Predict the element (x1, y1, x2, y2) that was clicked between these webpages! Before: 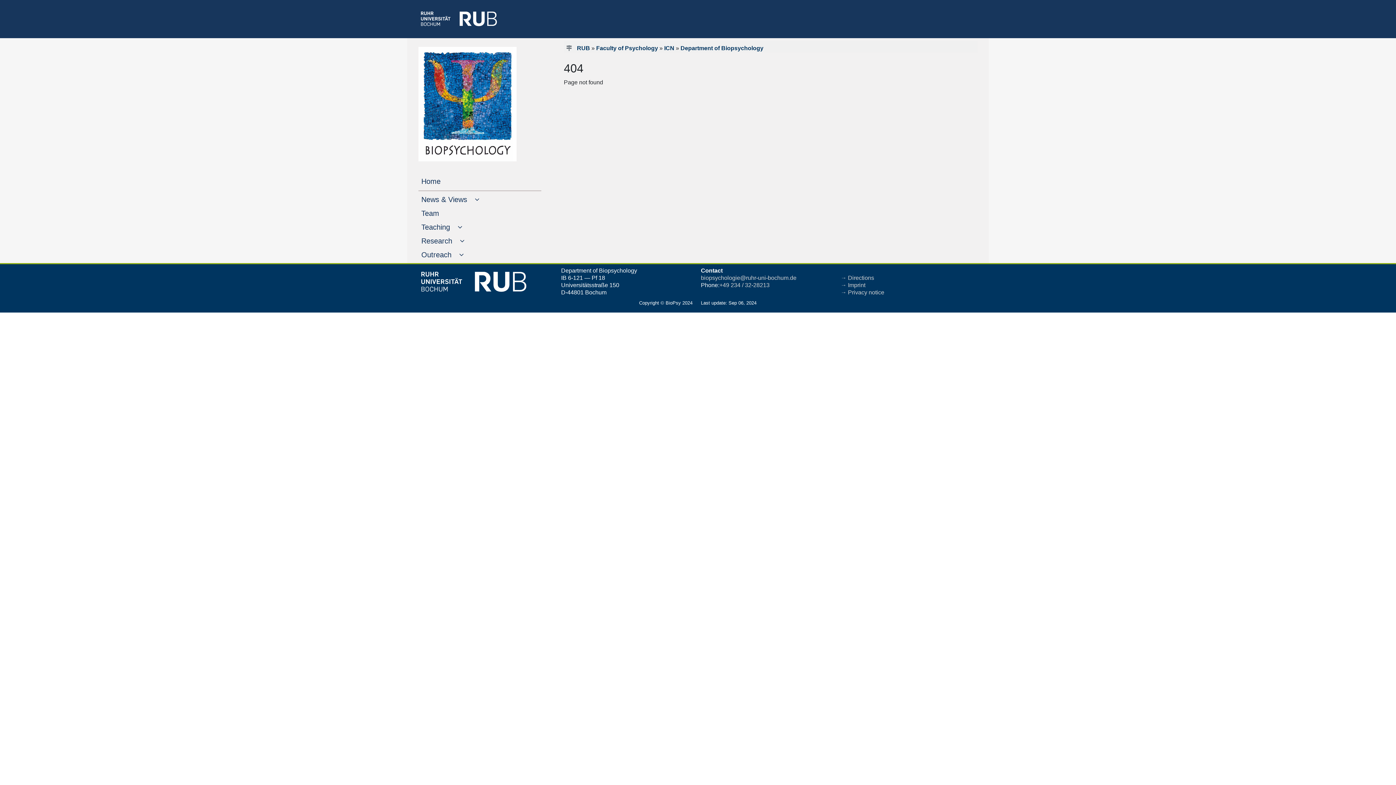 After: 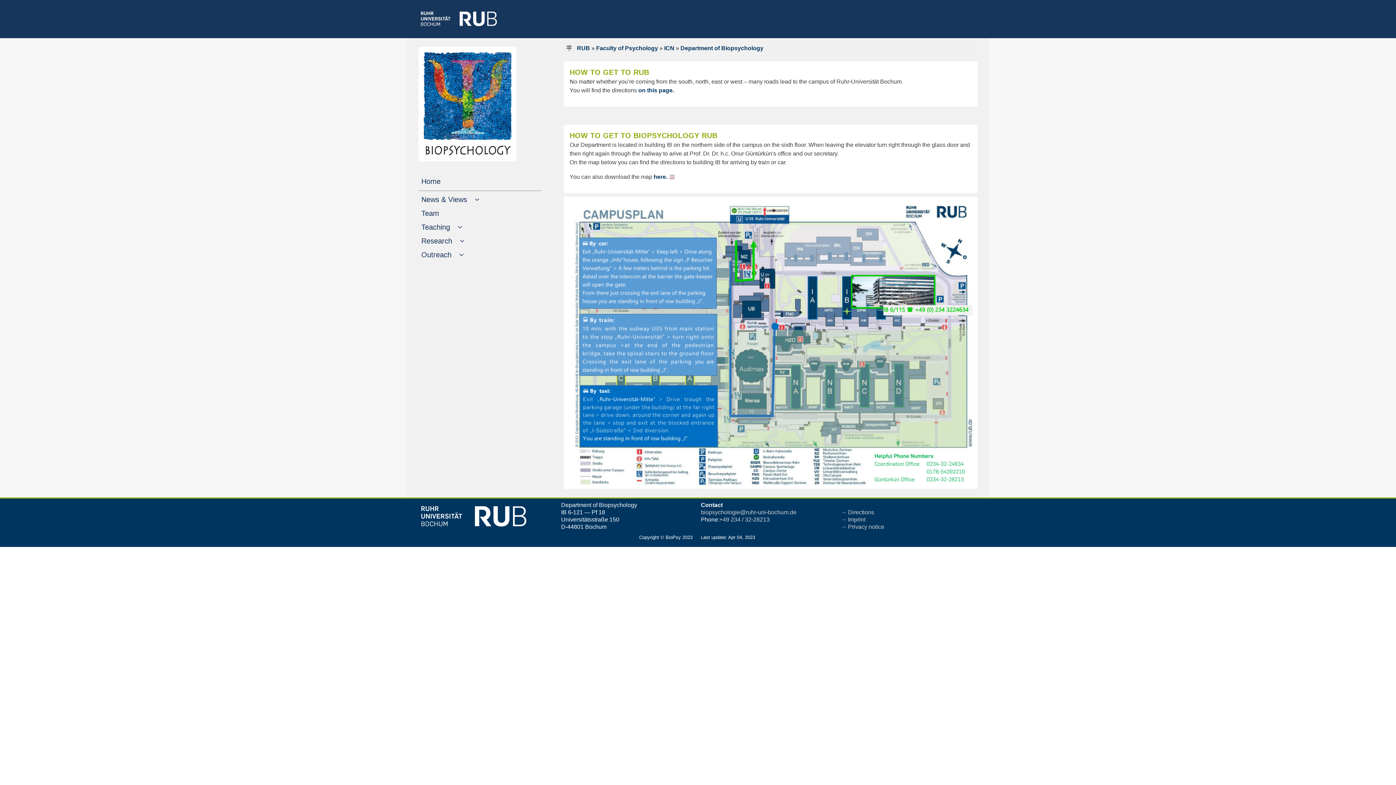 Action: bbox: (840, 274, 874, 281) label: → Directions